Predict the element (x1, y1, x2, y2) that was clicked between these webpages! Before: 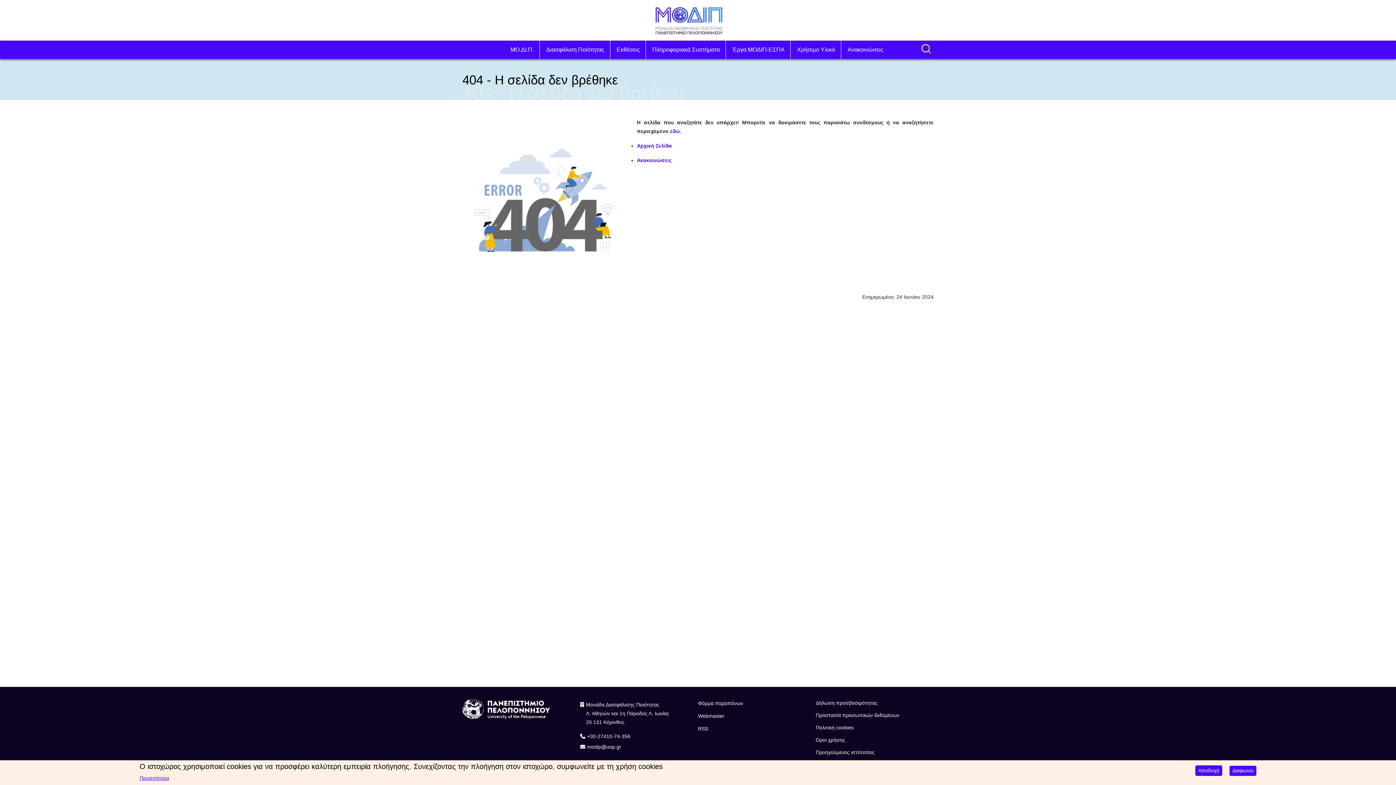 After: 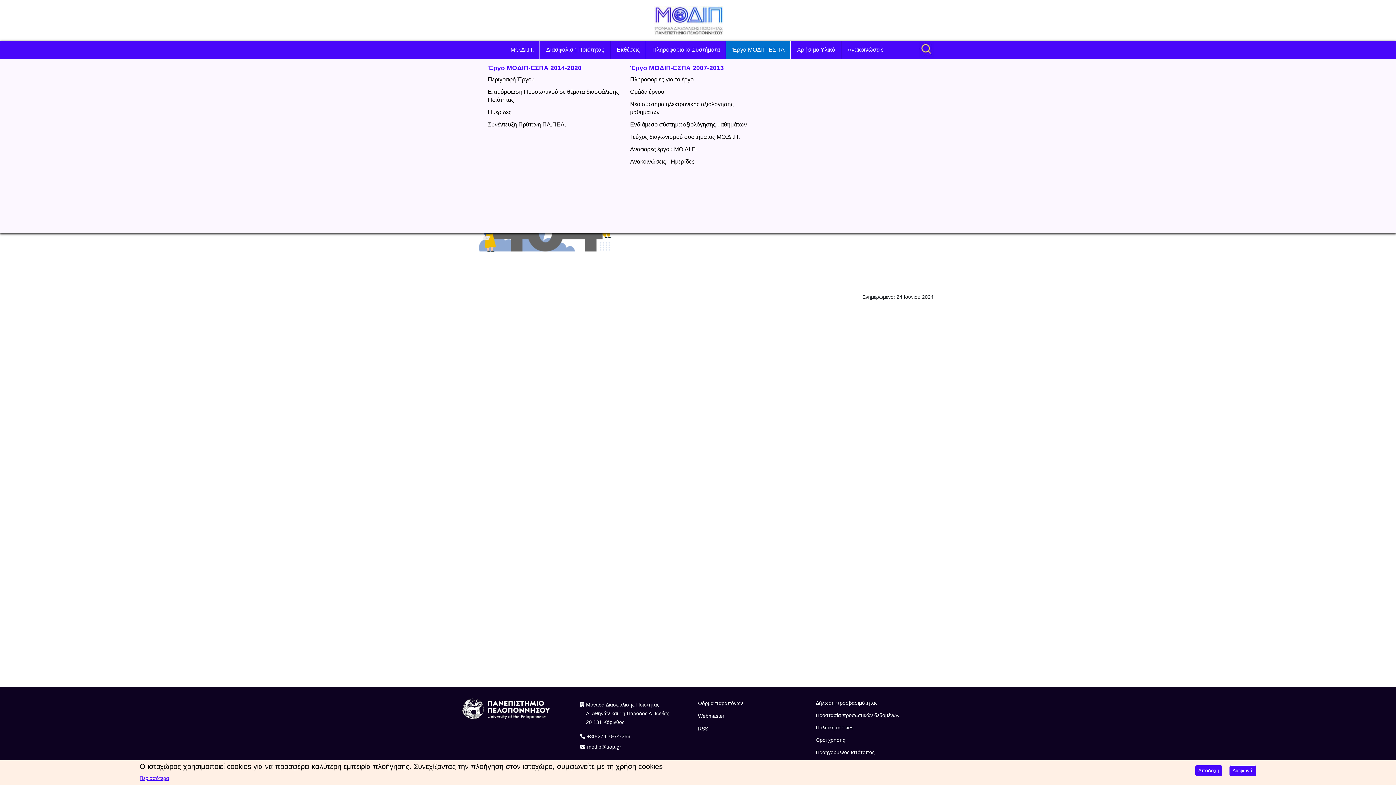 Action: label: Έργα ΜΟΔΙΠ-ΕΣΠΑ bbox: (726, 40, 790, 58)